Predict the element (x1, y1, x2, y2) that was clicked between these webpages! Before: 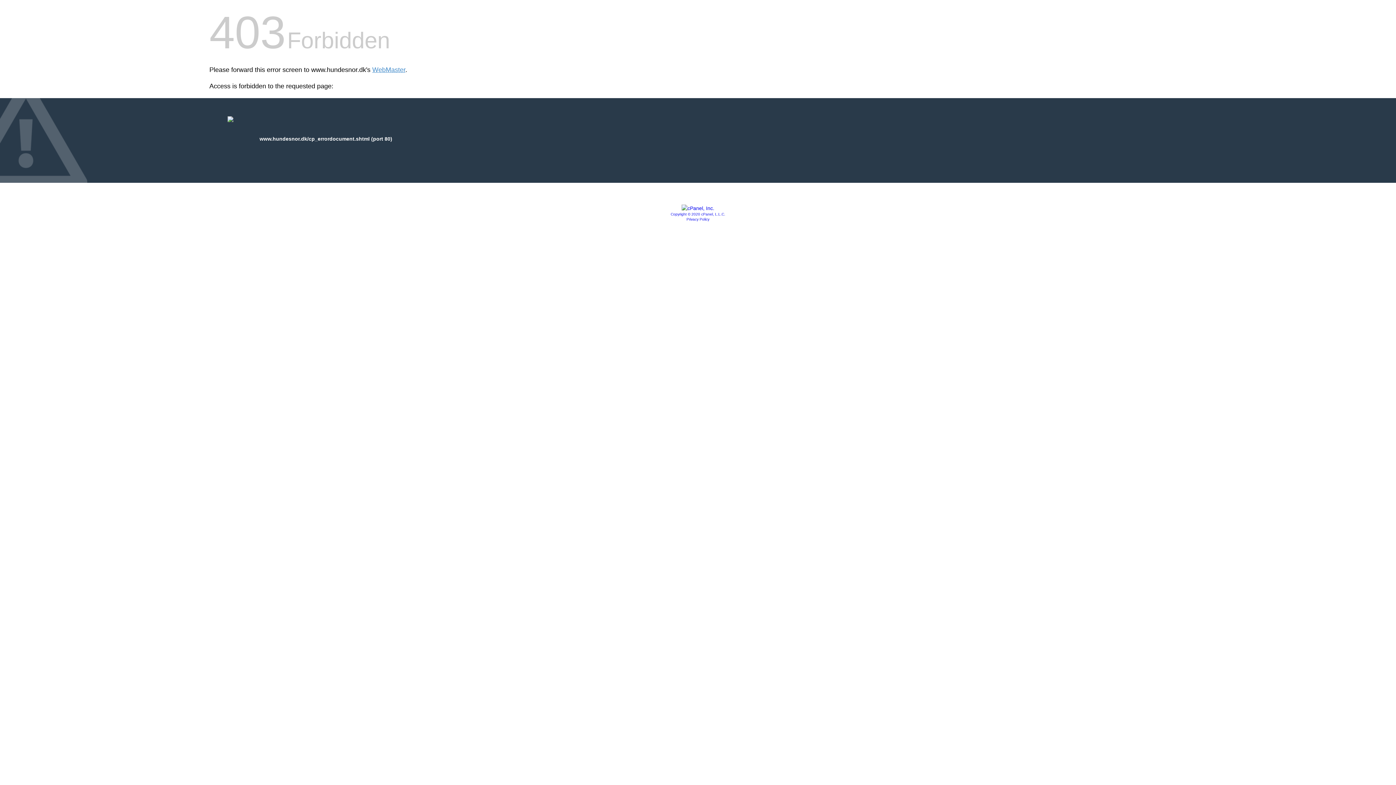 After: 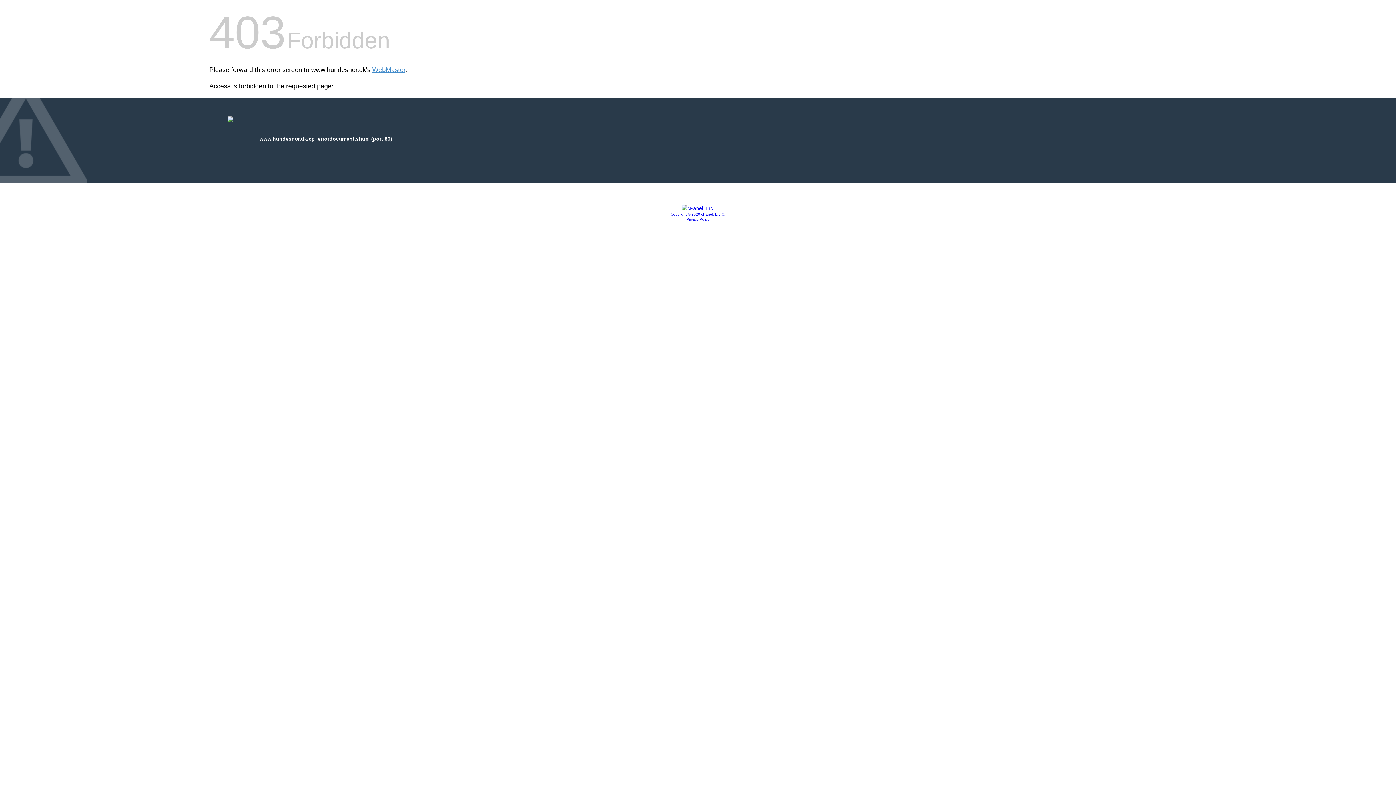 Action: bbox: (670, 212, 725, 216) label: Copyright © 2020 cPanel, L.L.C.